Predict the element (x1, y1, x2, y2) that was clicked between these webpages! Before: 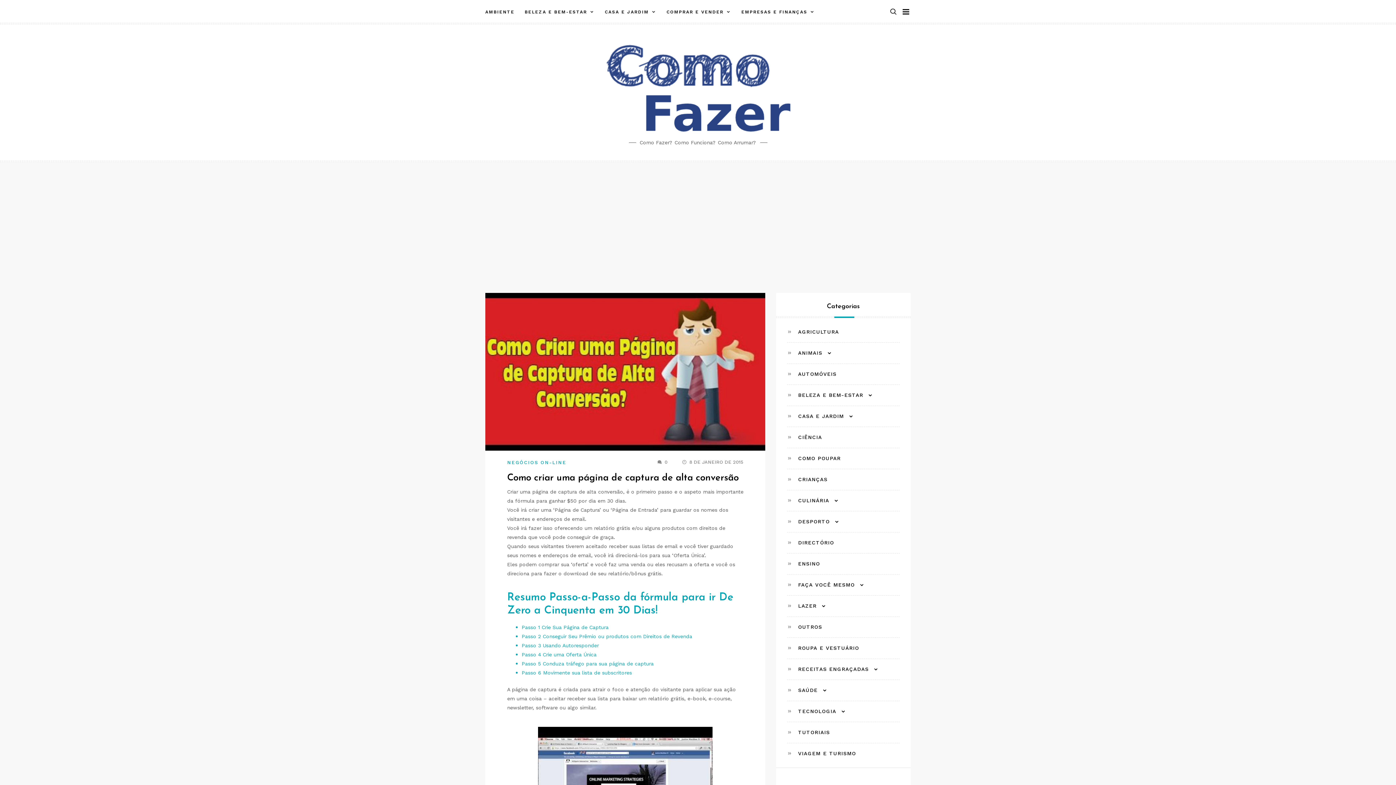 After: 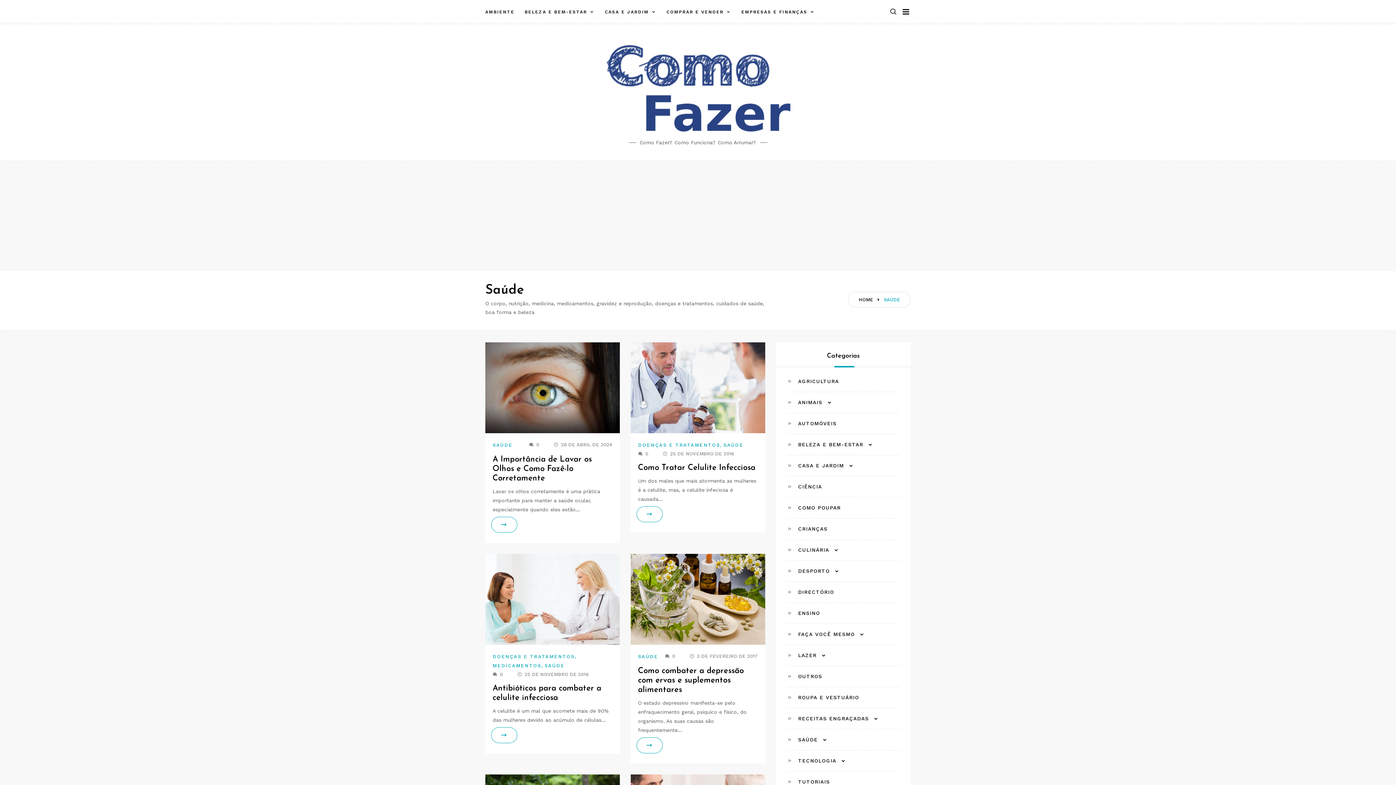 Action: bbox: (787, 684, 817, 697) label: SAÚDE